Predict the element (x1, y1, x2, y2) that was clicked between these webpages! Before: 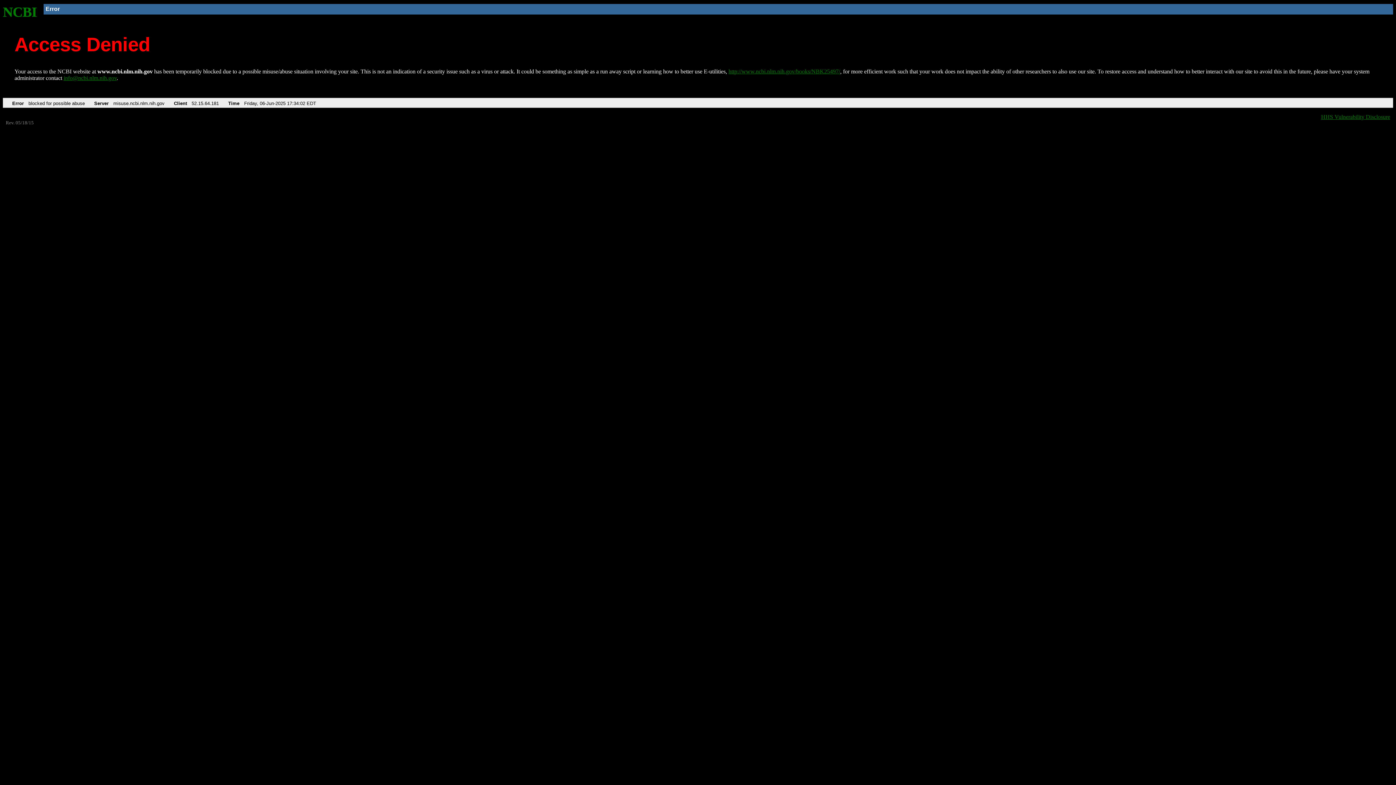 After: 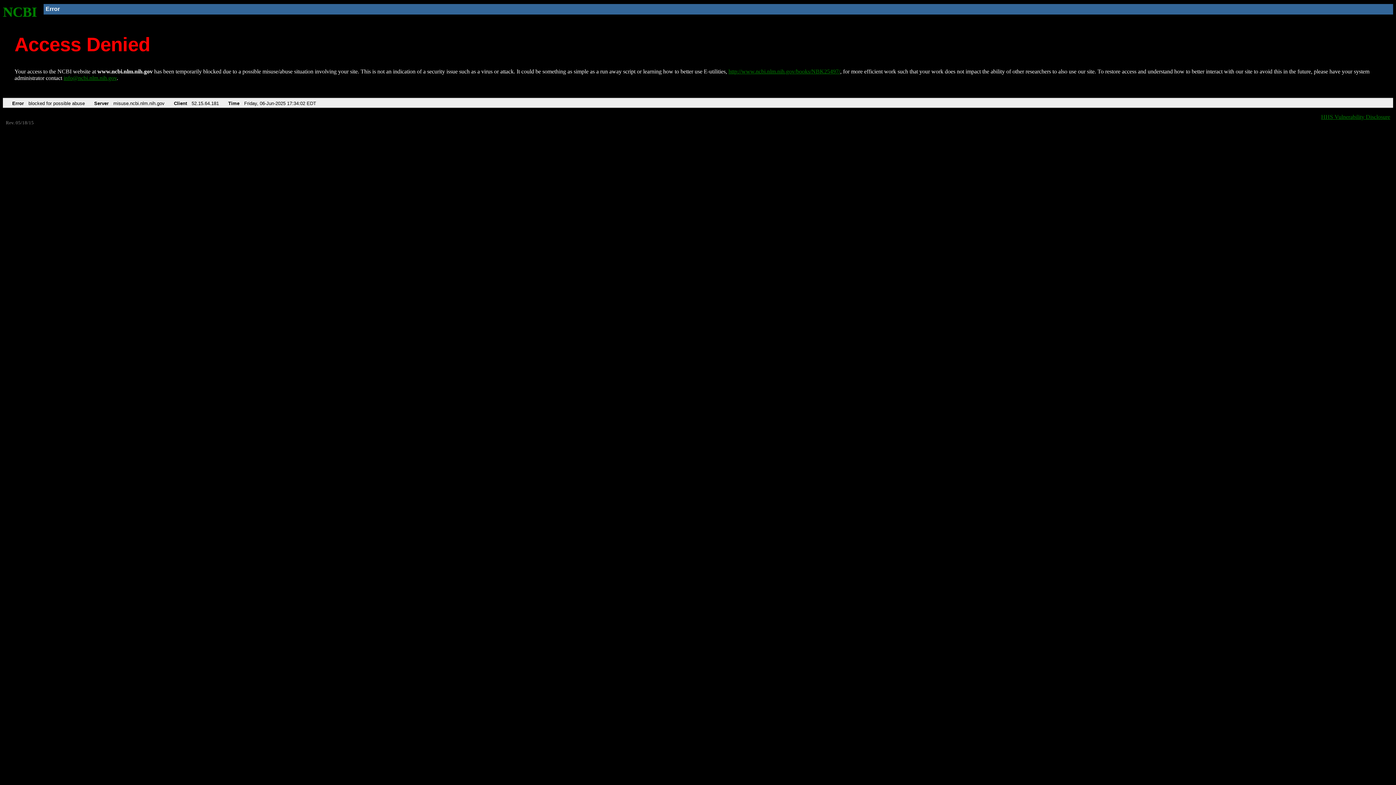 Action: bbox: (63, 75, 116, 81) label: info@ncbi.nlm.nih.gov